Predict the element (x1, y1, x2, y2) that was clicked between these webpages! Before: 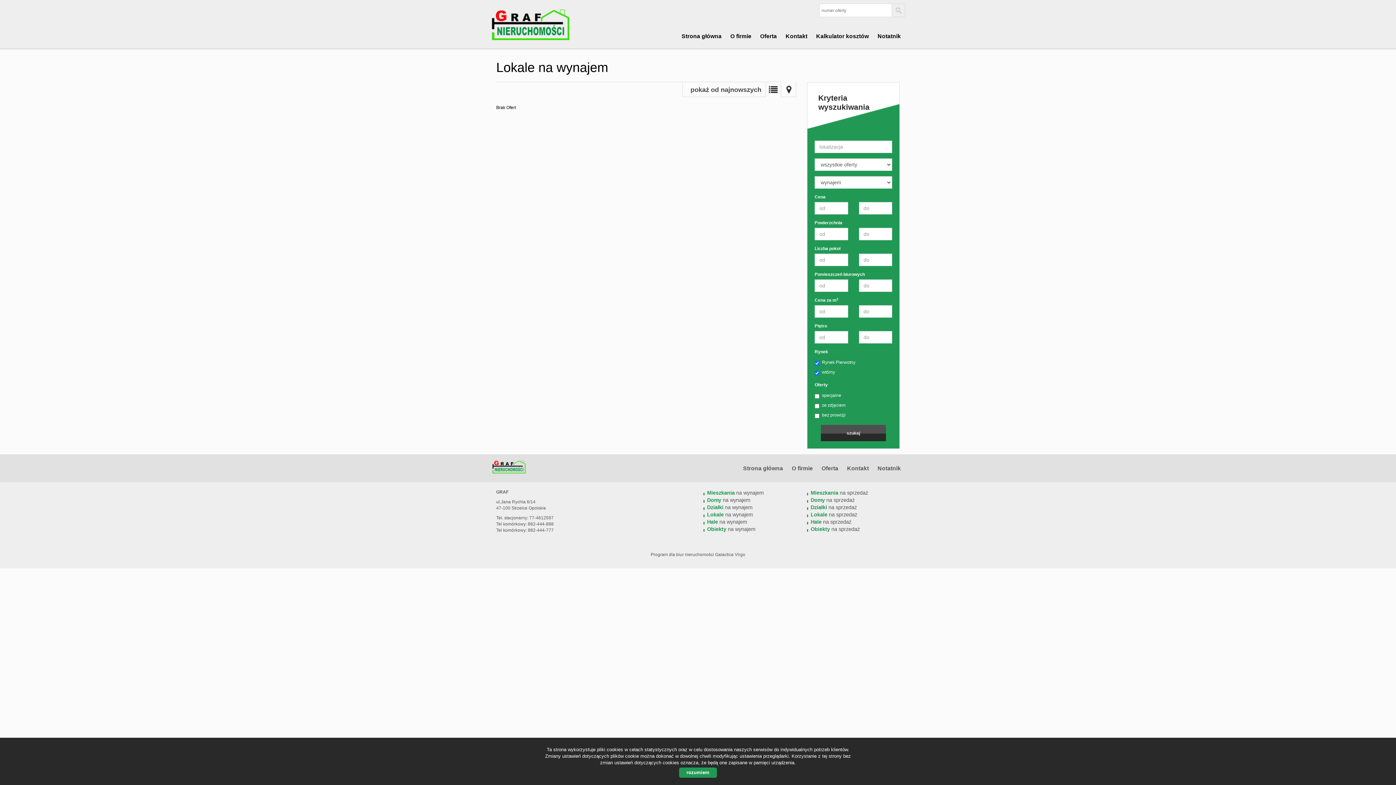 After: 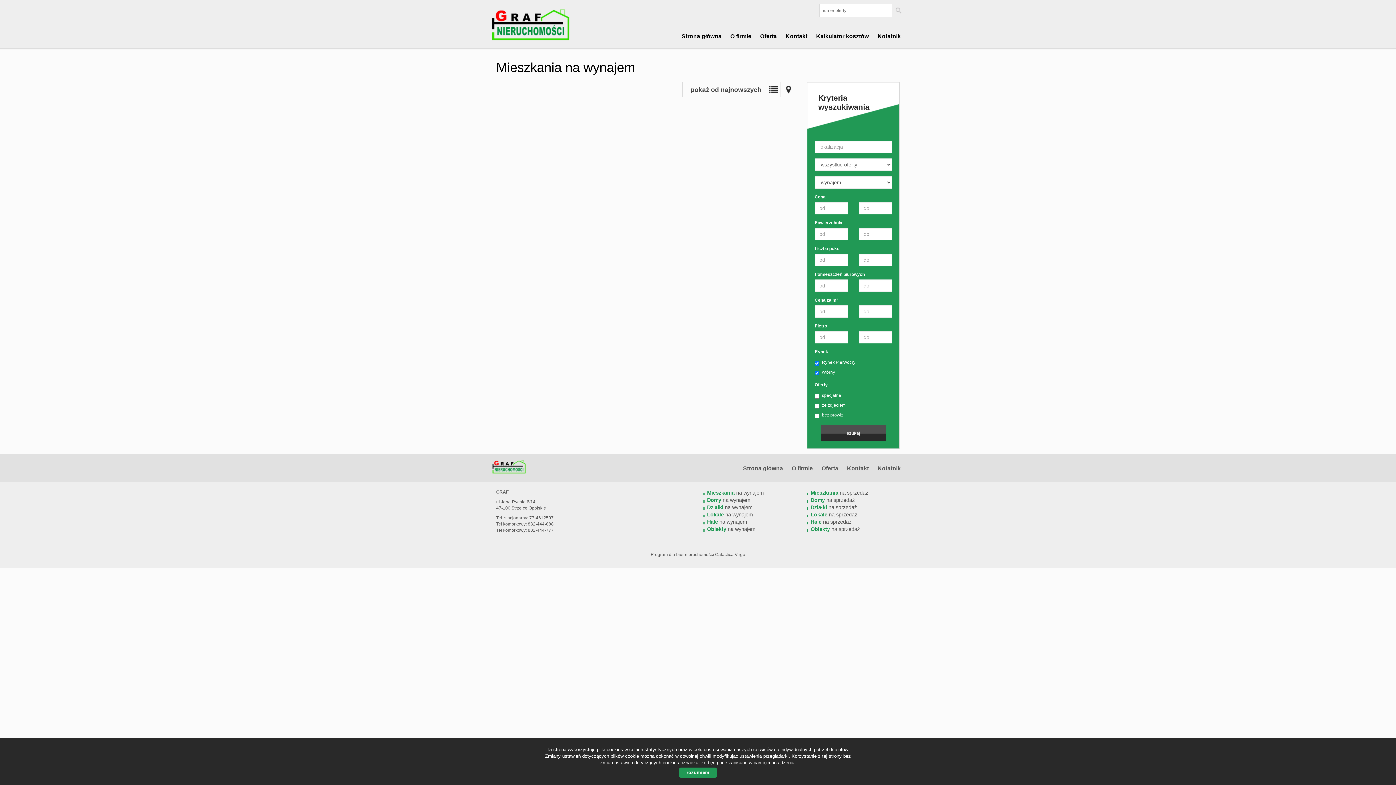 Action: label: Mieszkania na wynajem bbox: (707, 490, 764, 496)